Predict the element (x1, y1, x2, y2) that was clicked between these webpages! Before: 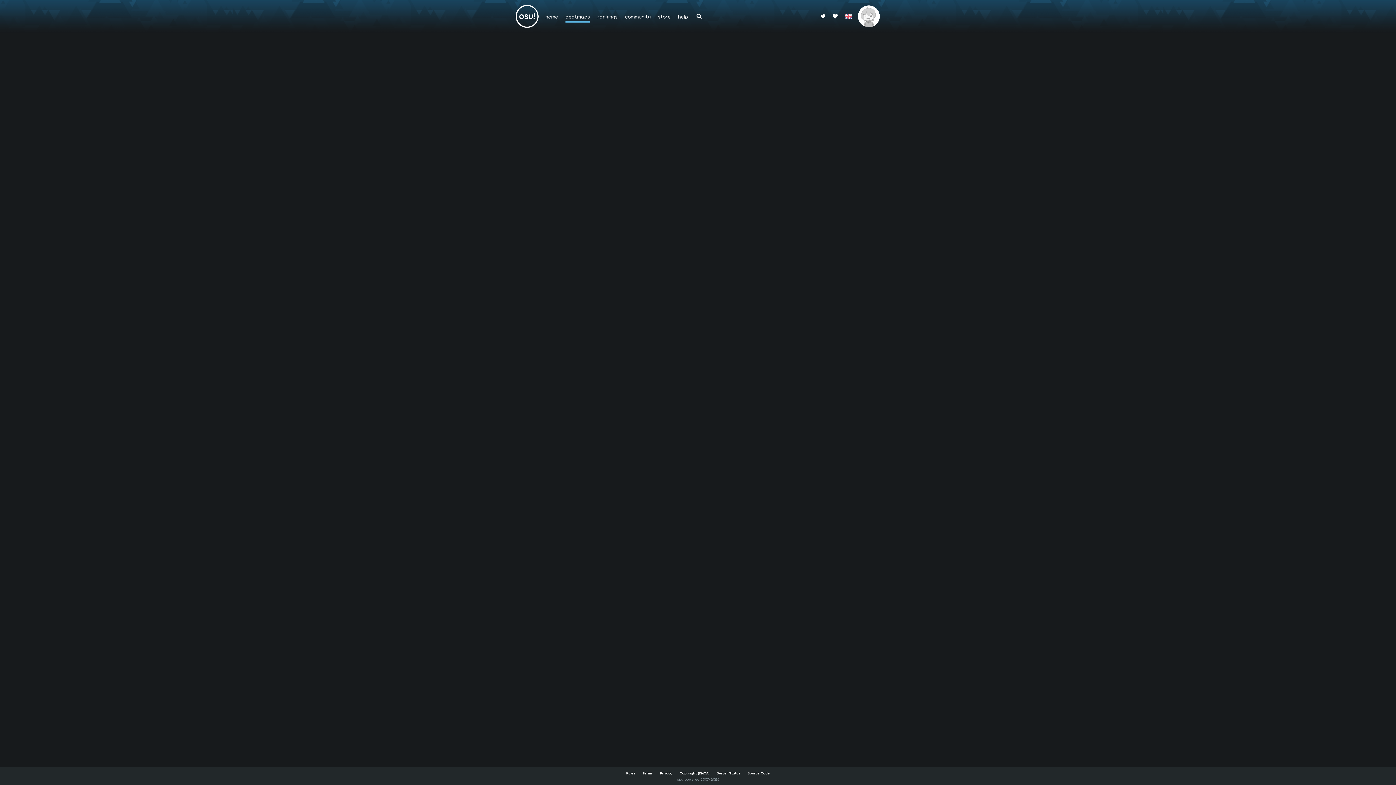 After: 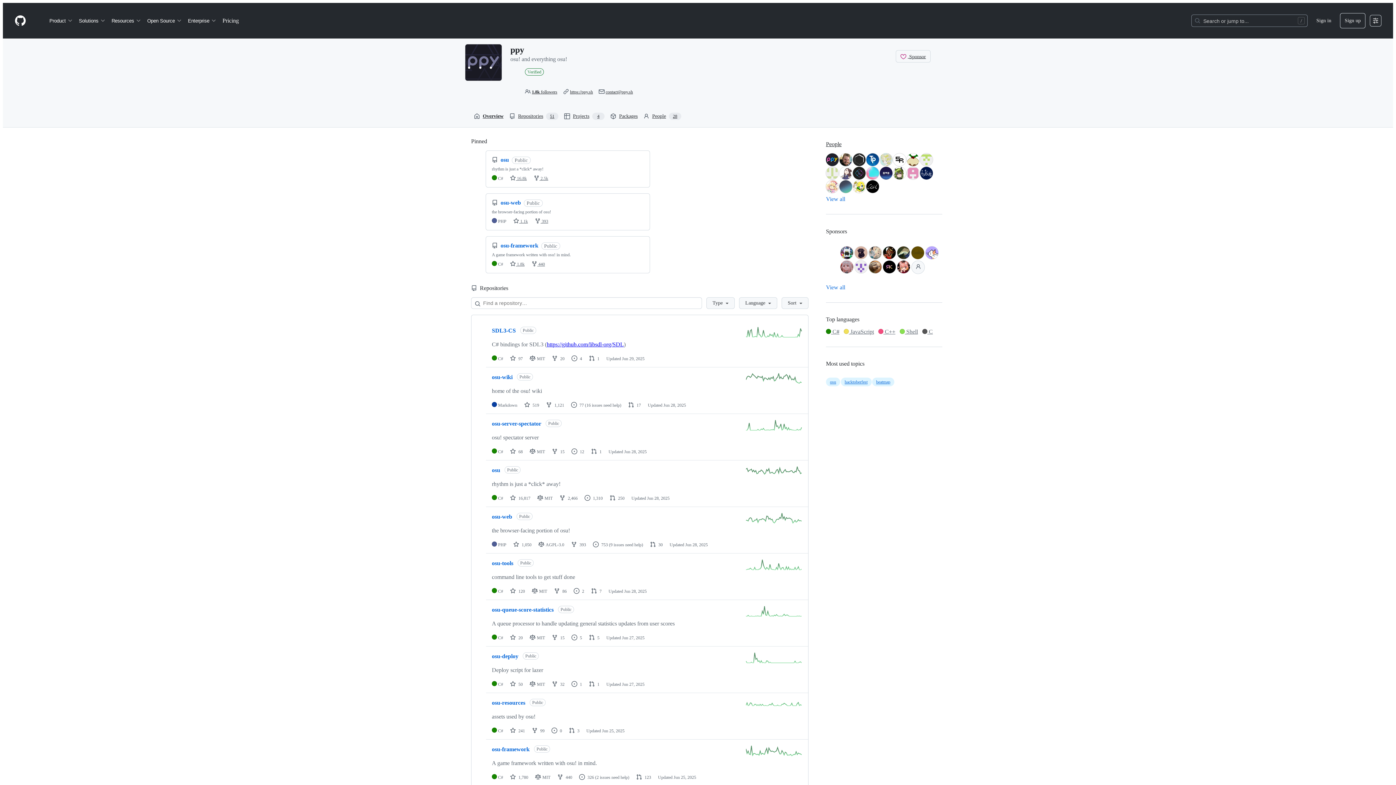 Action: label: Source Code bbox: (747, 771, 770, 775)